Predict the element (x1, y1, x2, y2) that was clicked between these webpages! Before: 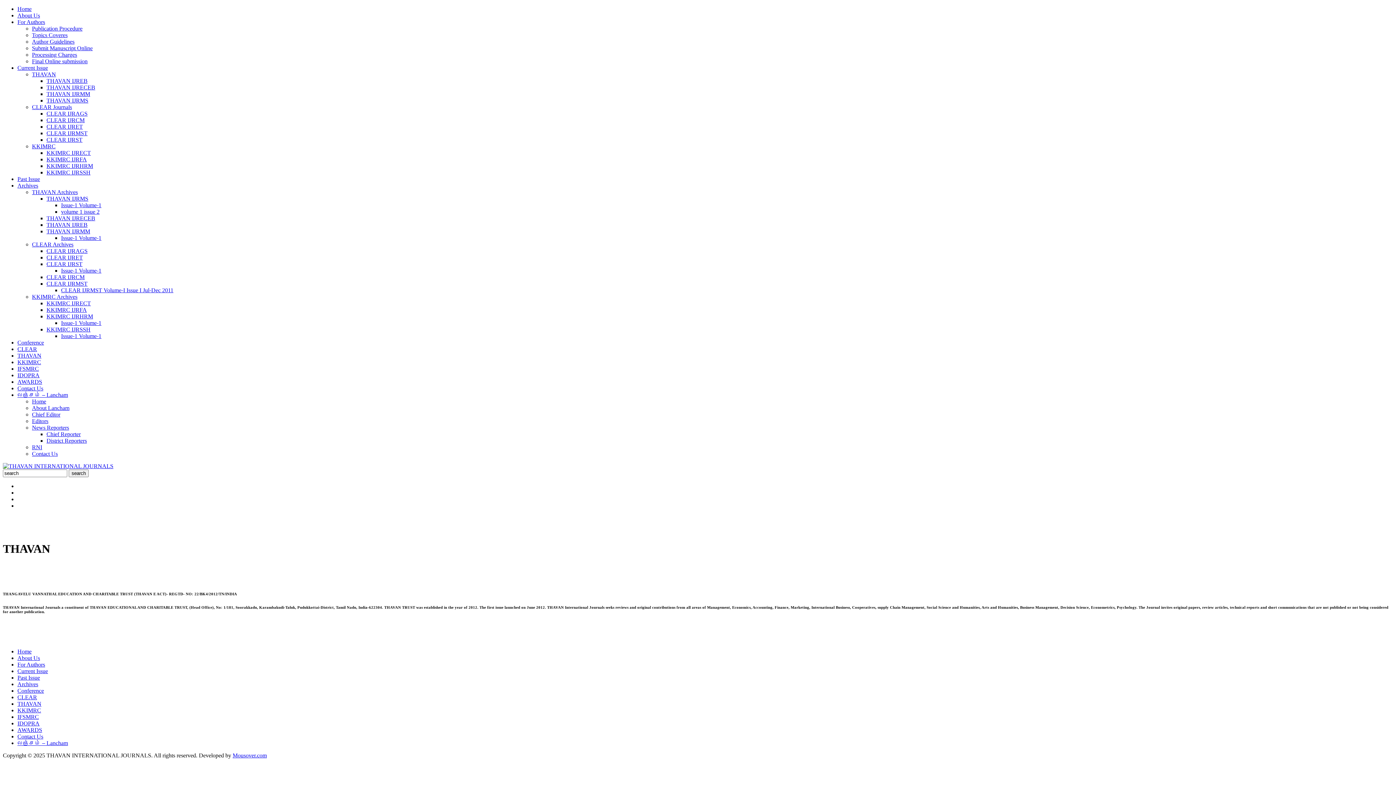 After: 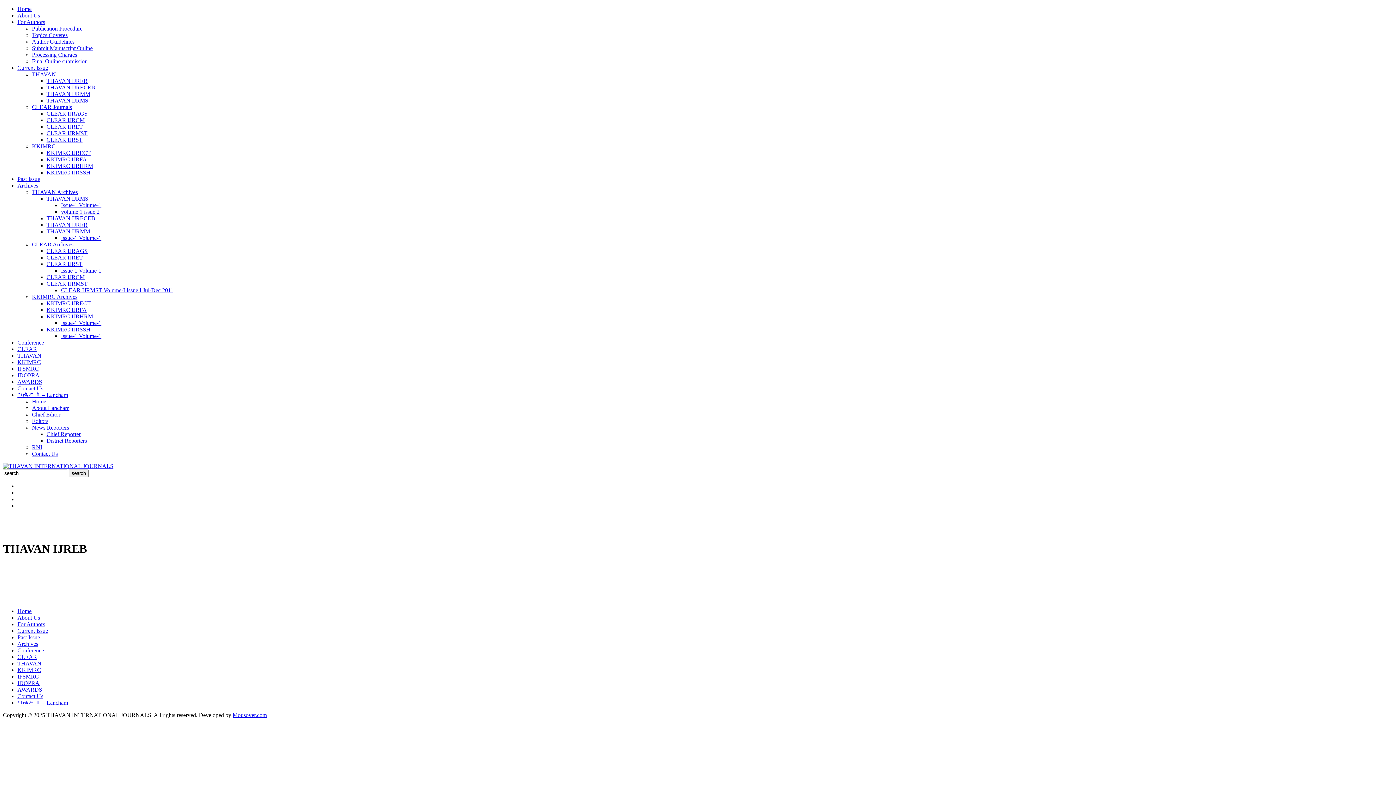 Action: label: THAVAN IJREB bbox: (46, 221, 87, 228)